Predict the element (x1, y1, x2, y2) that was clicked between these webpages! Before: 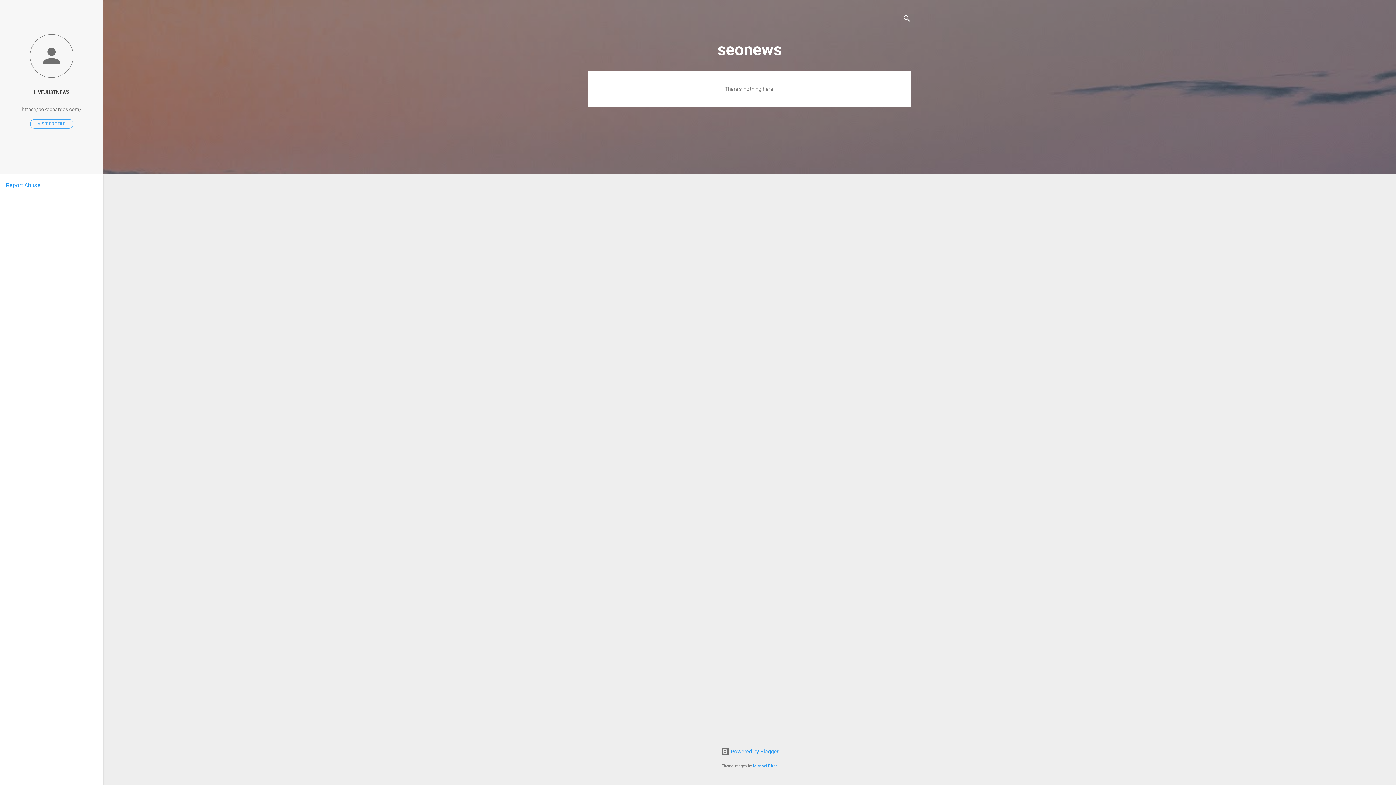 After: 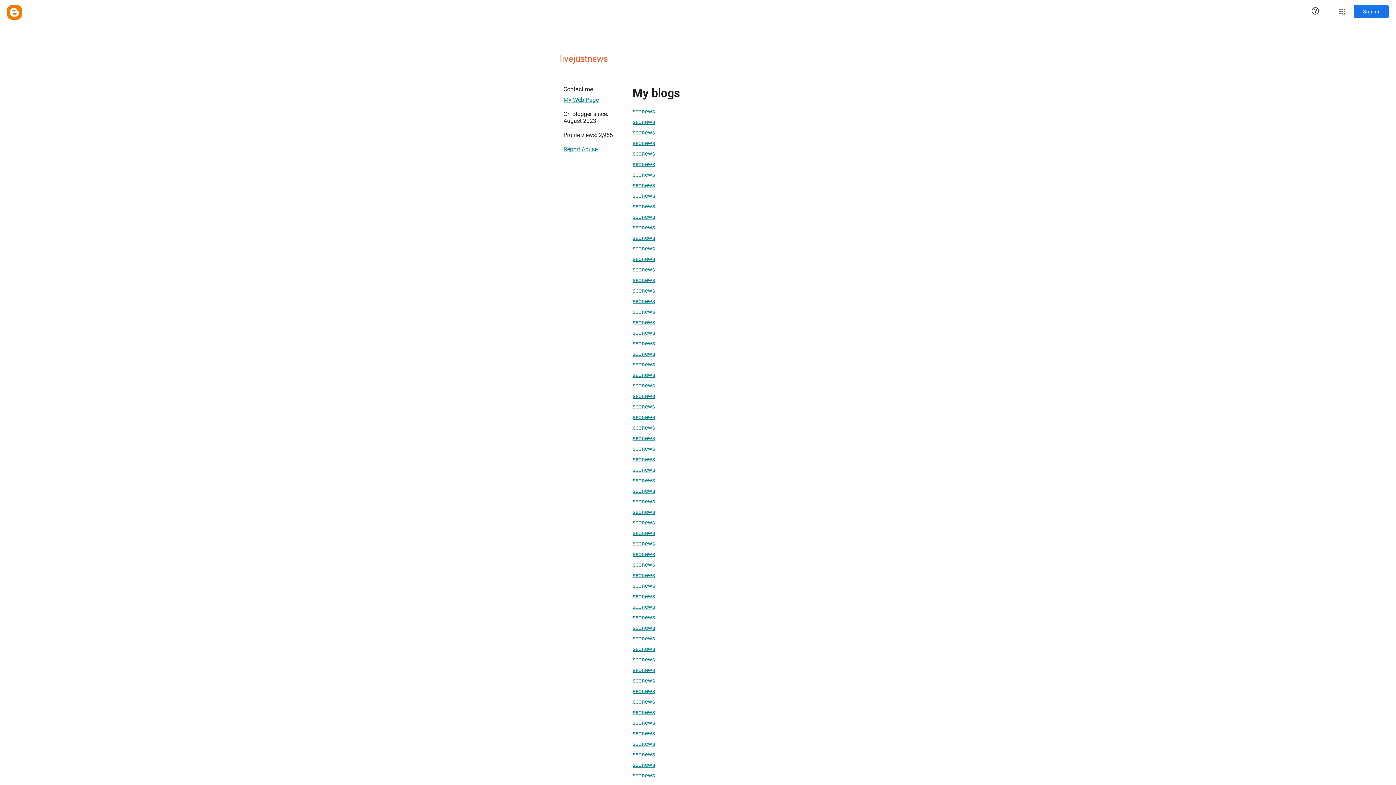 Action: bbox: (0, 84, 103, 100) label: LIVEJUSTNEWS